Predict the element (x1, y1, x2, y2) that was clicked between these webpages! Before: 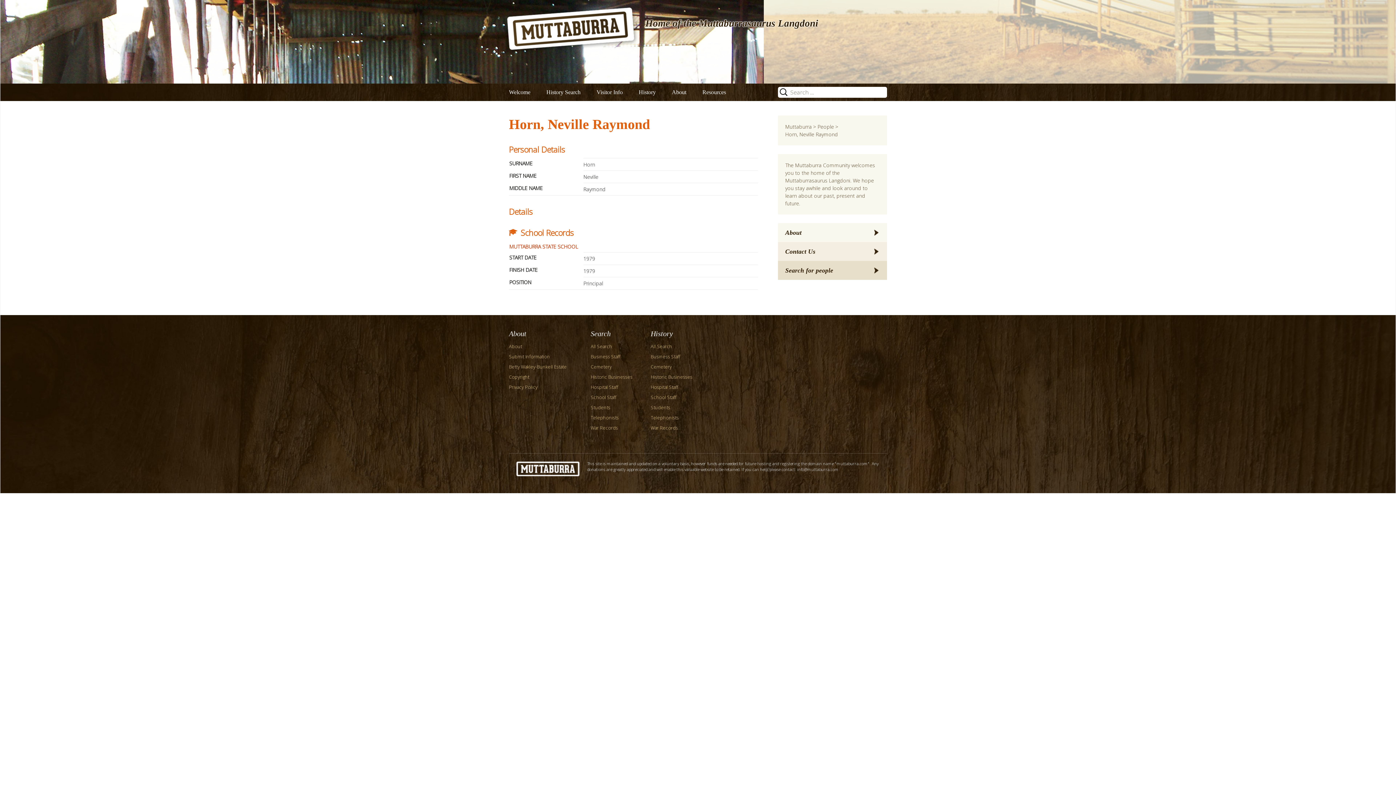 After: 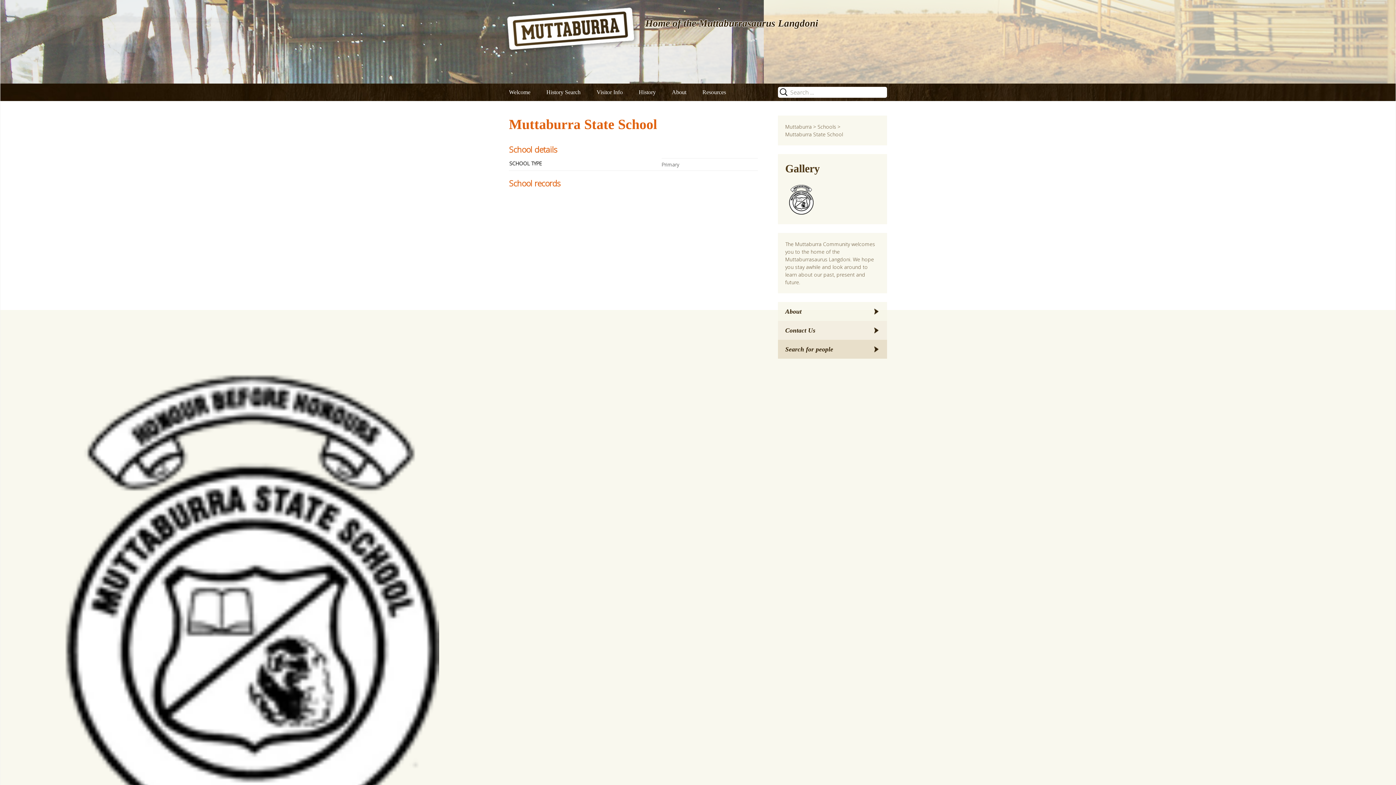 Action: bbox: (509, 243, 578, 250) label: MUTTABURRA STATE SCHOOL